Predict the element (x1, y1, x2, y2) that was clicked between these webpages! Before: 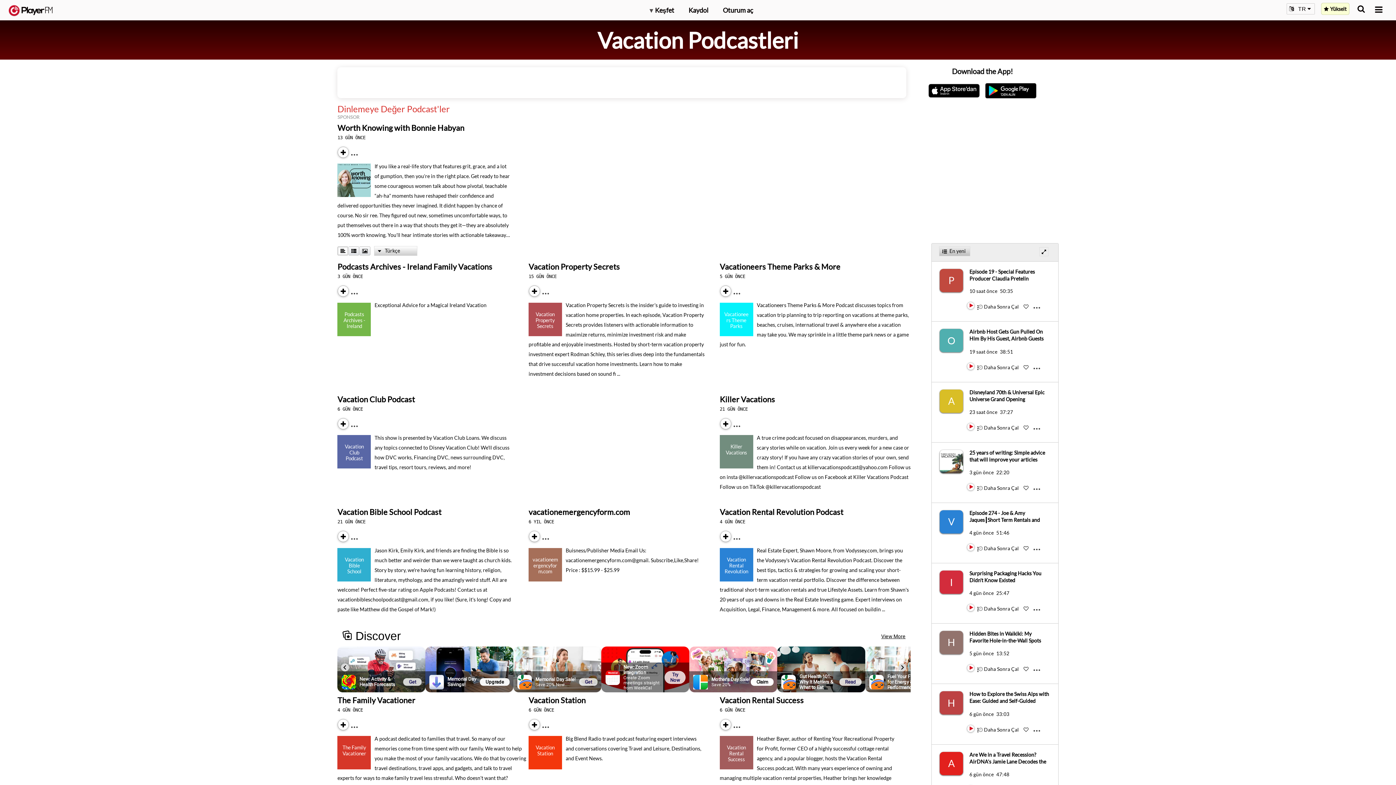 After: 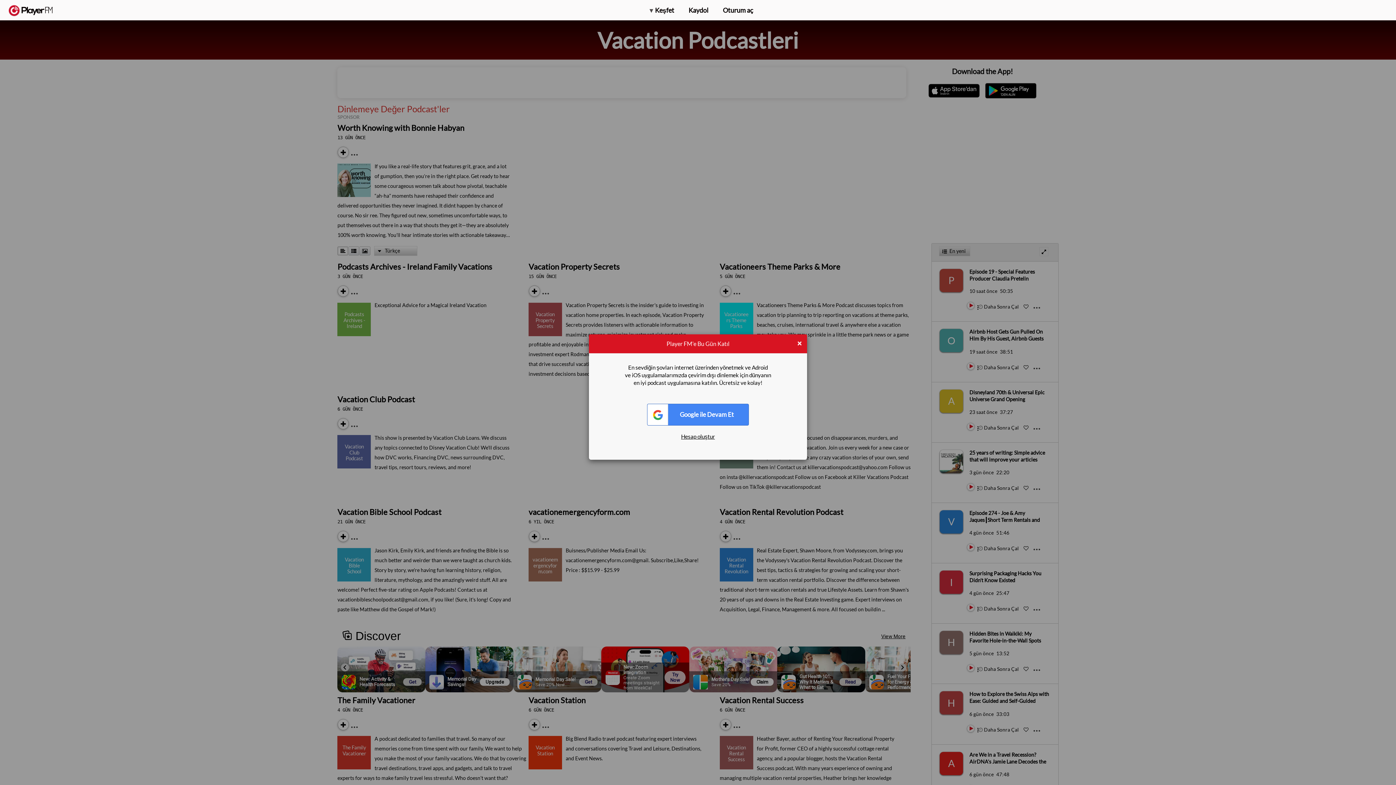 Action: bbox: (529, 295, 531, 296) label: Subscribe